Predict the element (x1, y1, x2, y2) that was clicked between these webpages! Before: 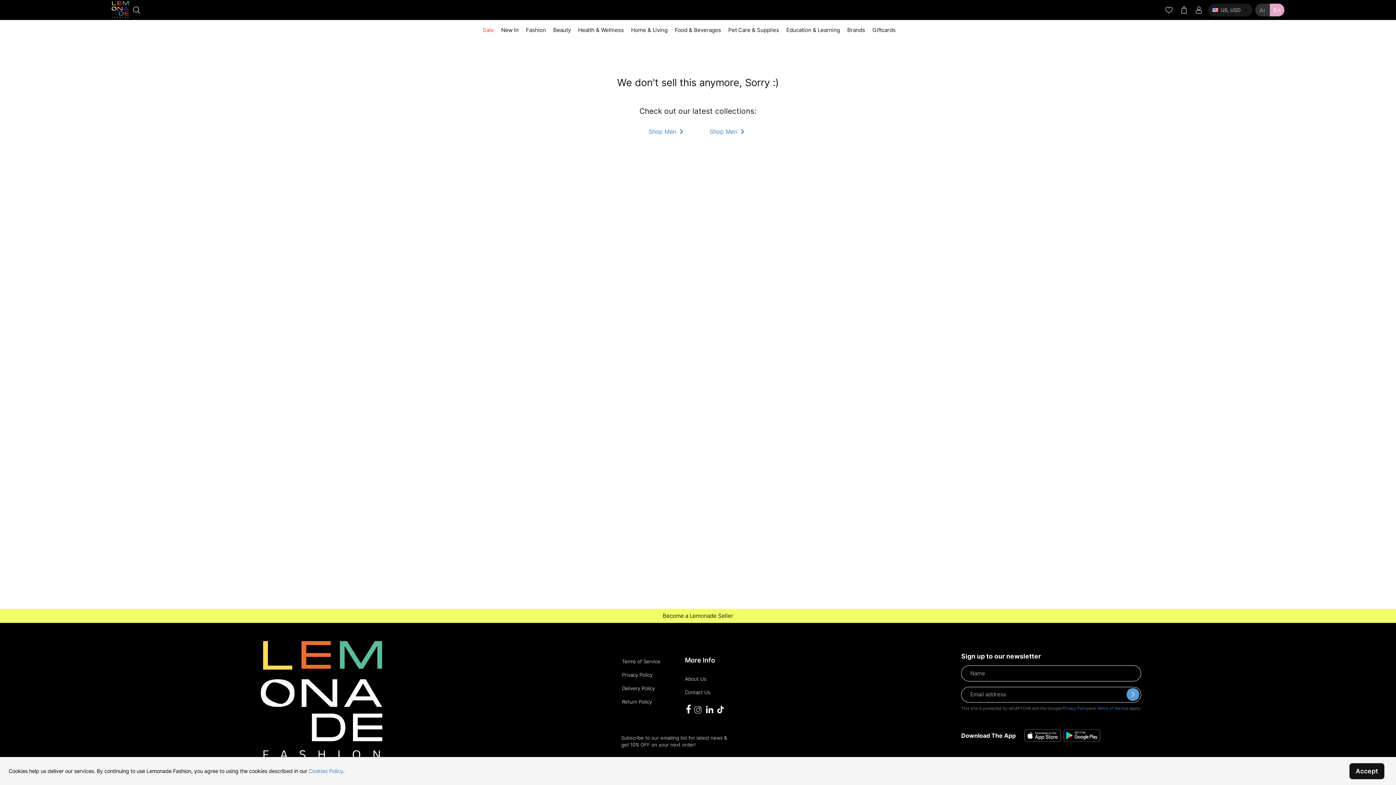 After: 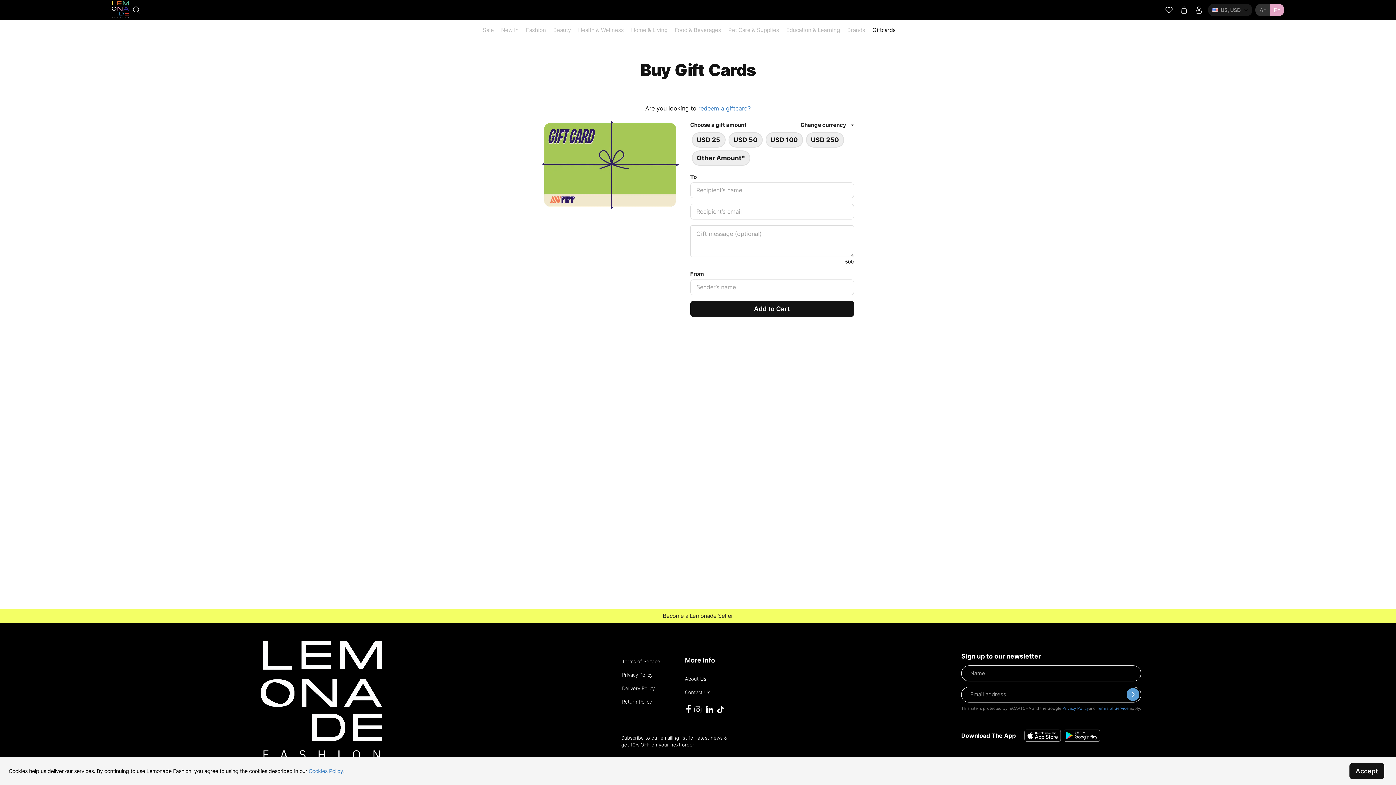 Action: bbox: (872, 27, 895, 32) label: Giftcards